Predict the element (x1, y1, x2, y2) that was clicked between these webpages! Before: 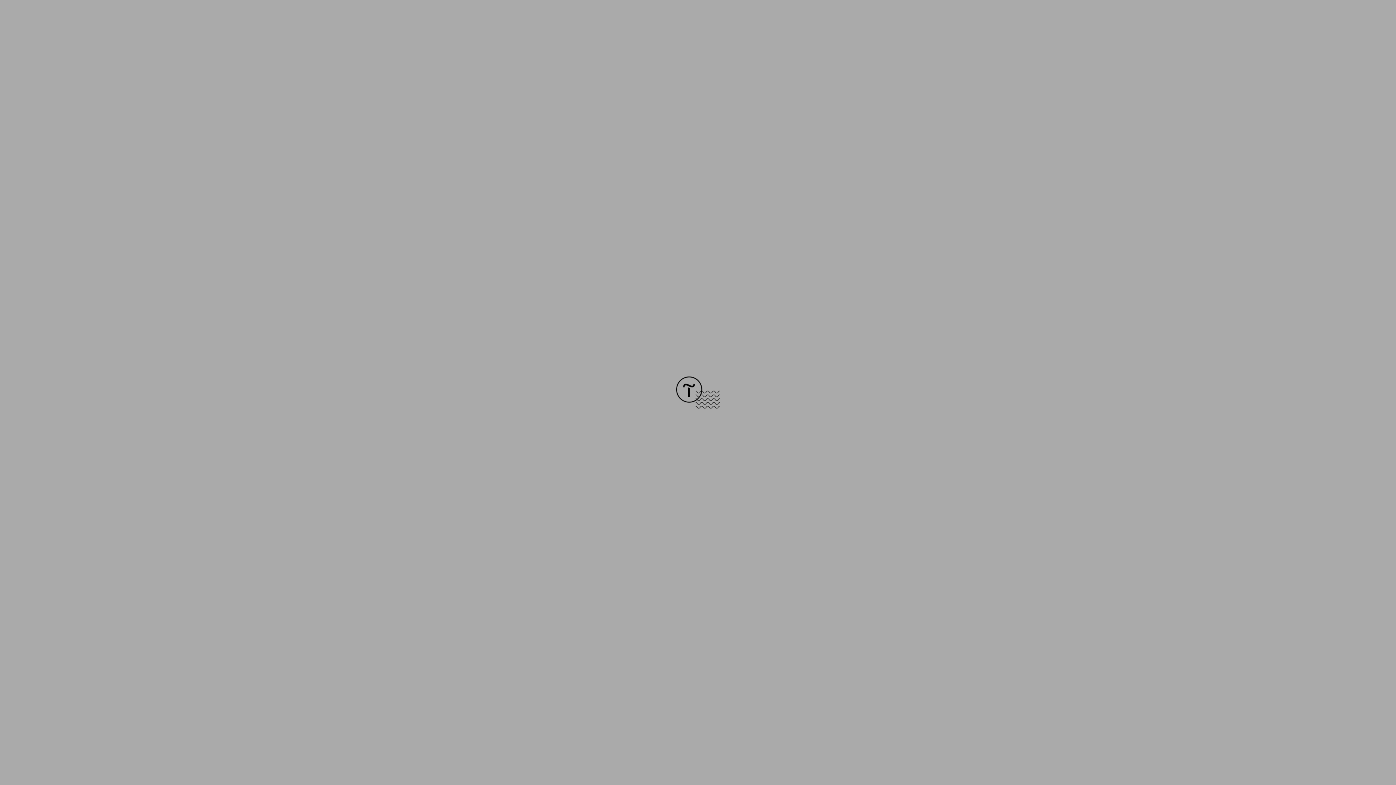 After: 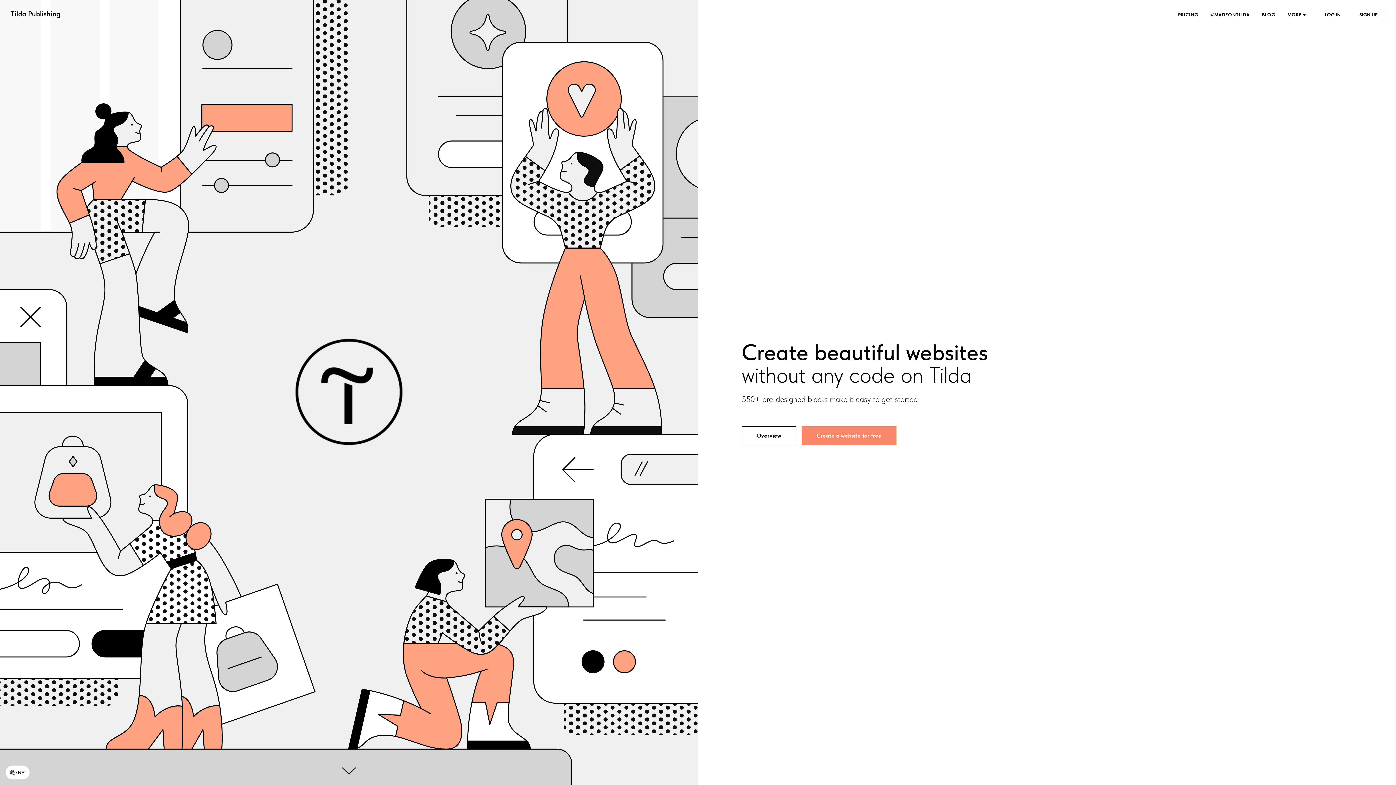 Action: bbox: (676, 403, 720, 409)